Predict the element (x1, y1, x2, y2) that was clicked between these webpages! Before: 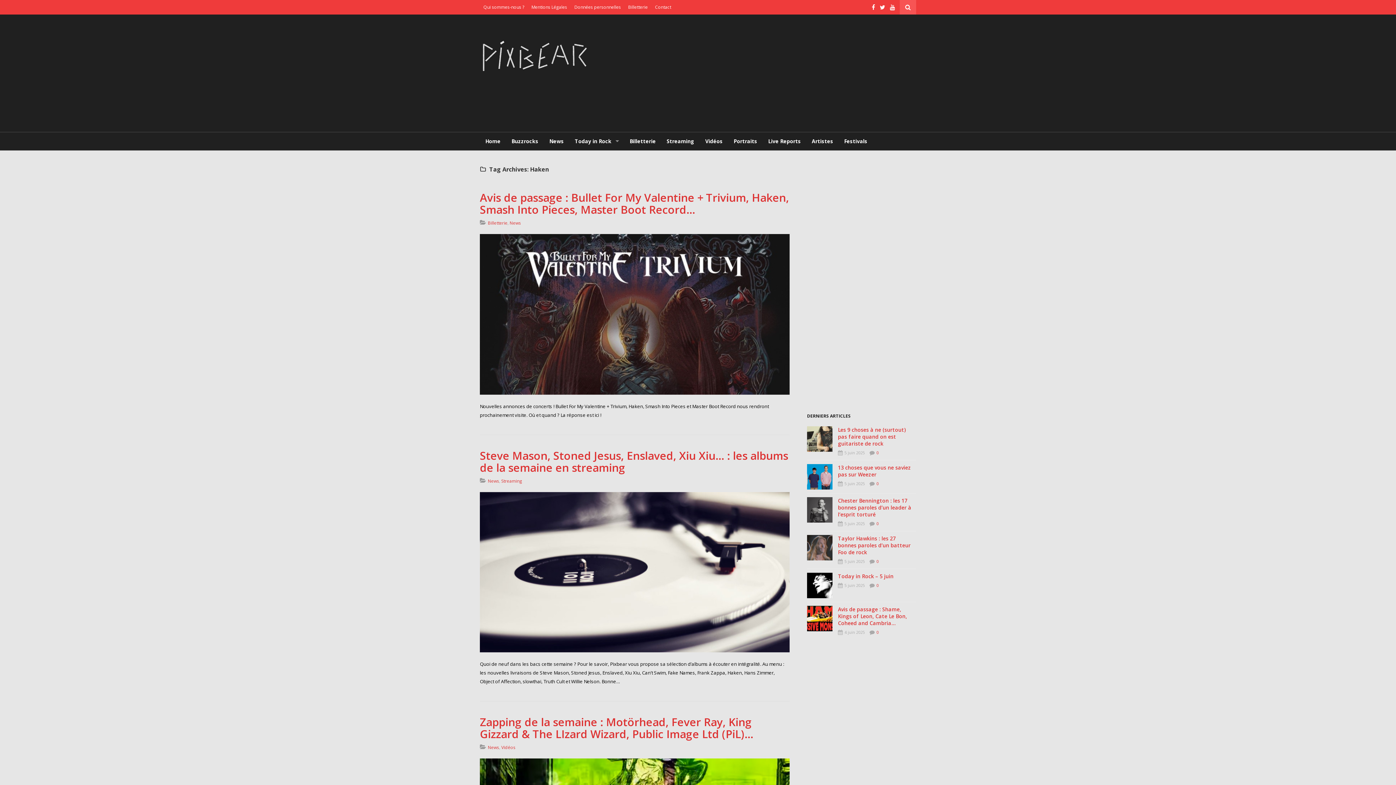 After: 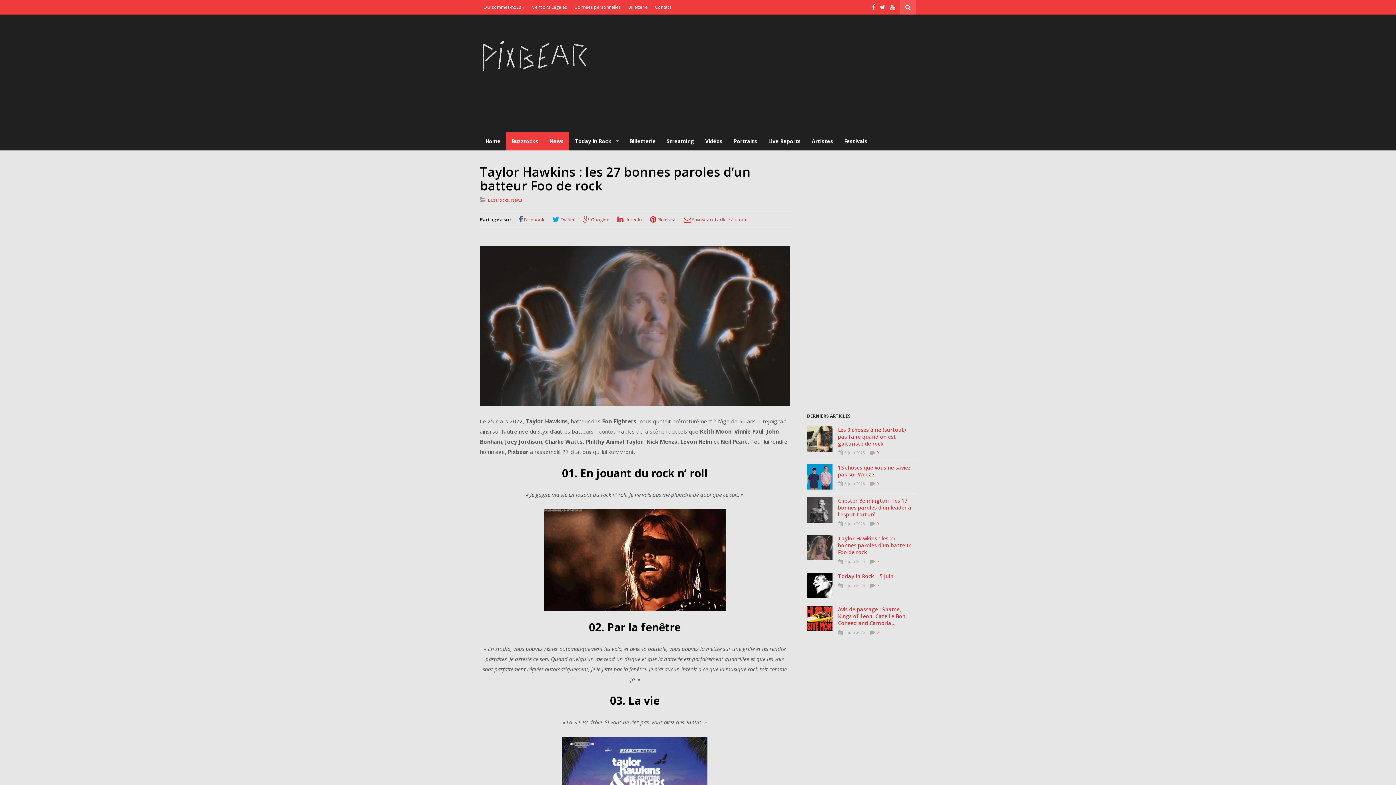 Action: bbox: (838, 535, 910, 556) label: Taylor Hawkins : les 27 bonnes paroles d’un batteur Foo de rock